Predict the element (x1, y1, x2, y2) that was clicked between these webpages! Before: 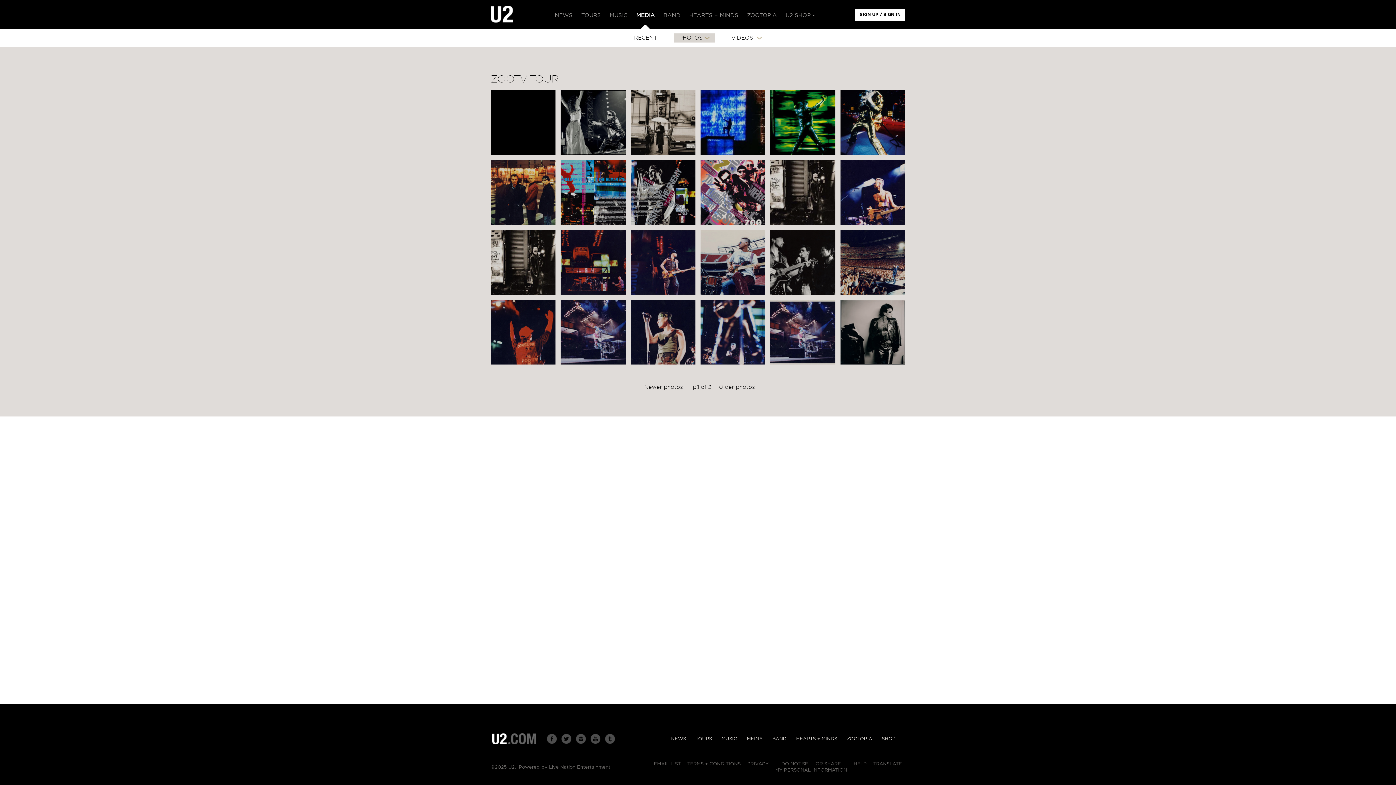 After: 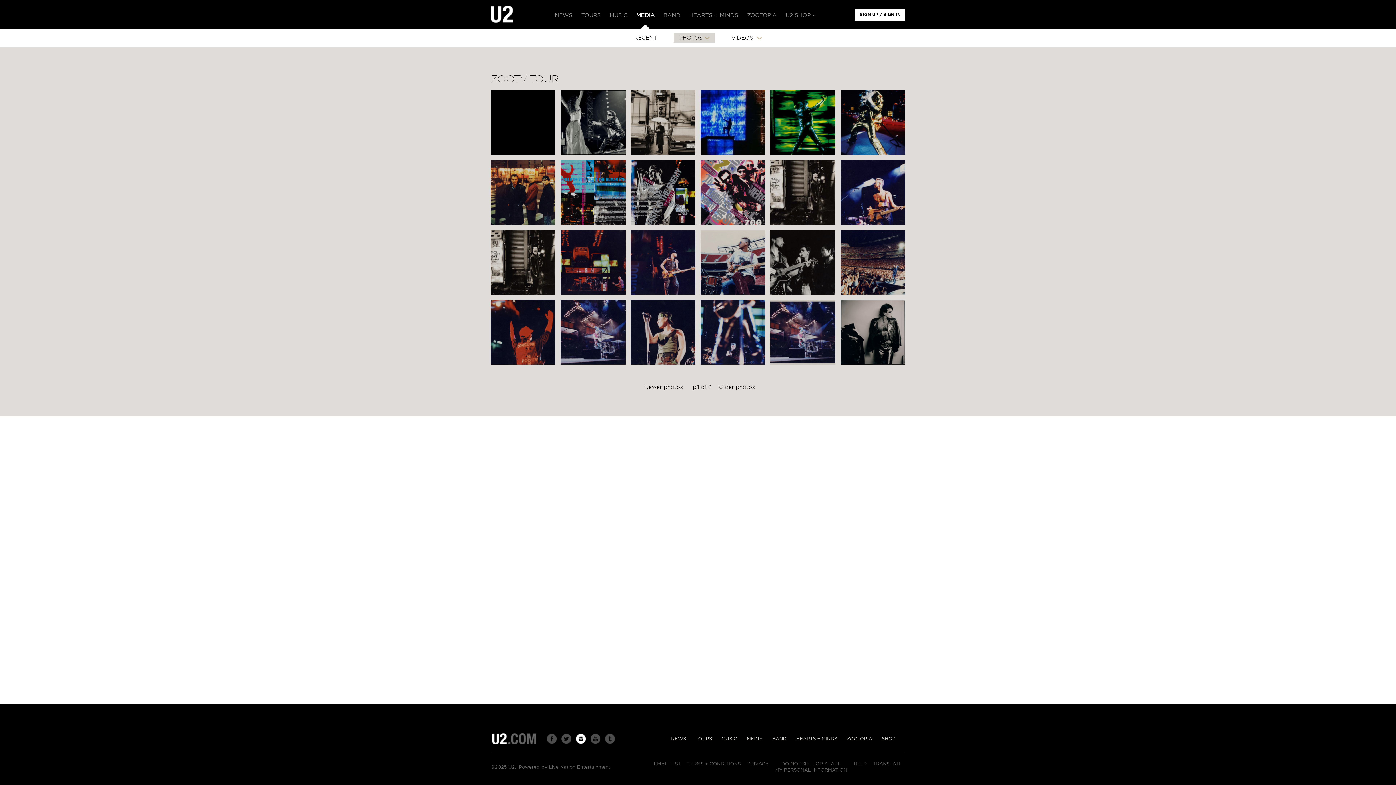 Action: bbox: (575, 733, 586, 745)